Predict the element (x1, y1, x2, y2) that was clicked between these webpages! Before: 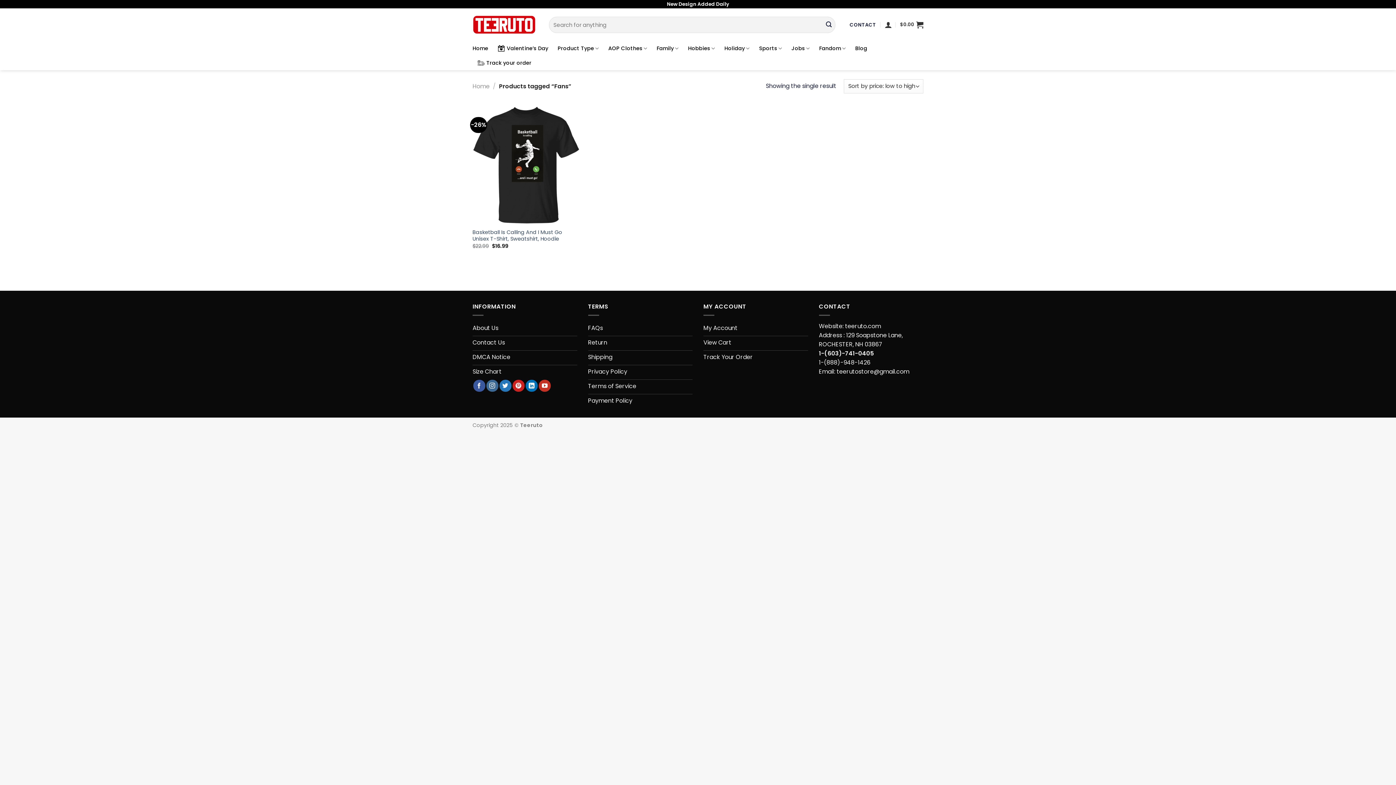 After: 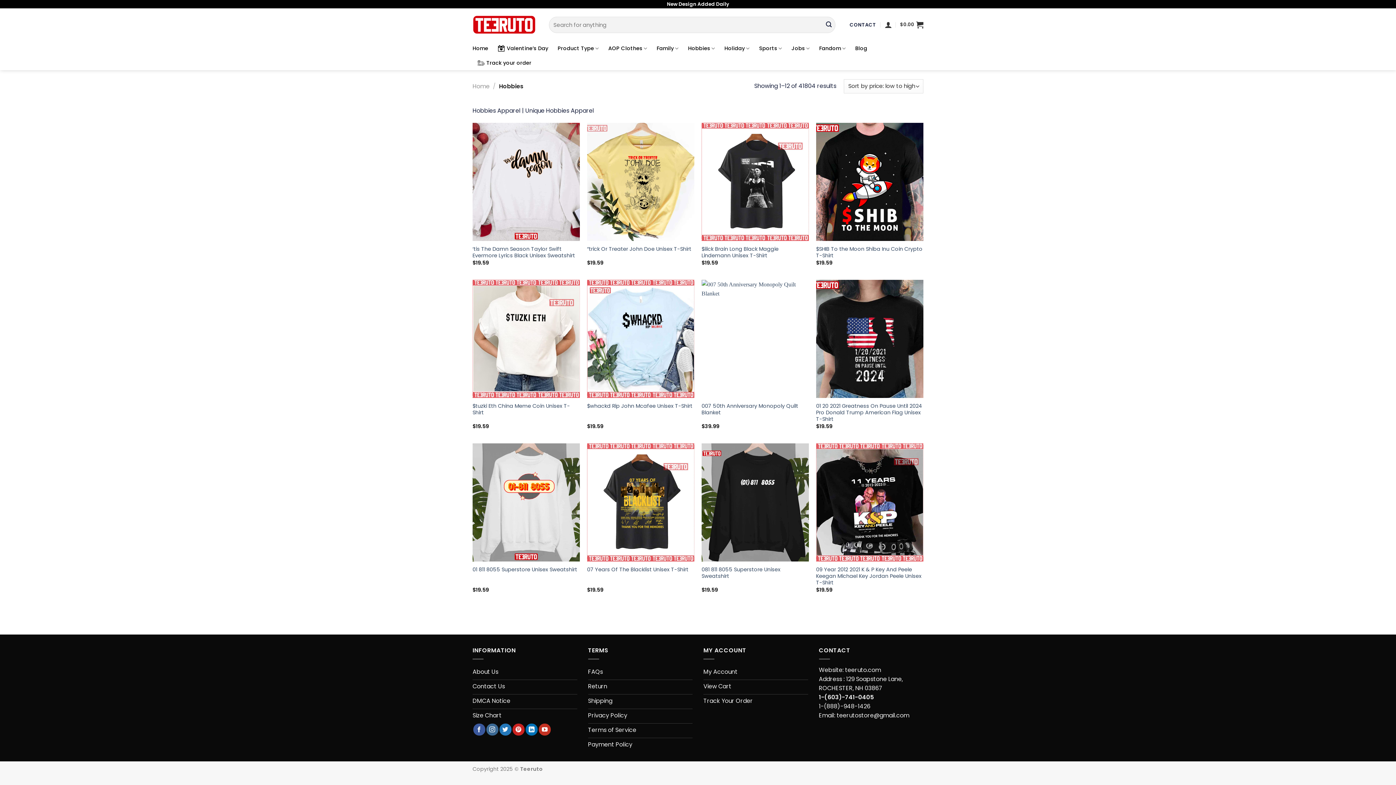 Action: label: Hobbies bbox: (688, 41, 715, 55)